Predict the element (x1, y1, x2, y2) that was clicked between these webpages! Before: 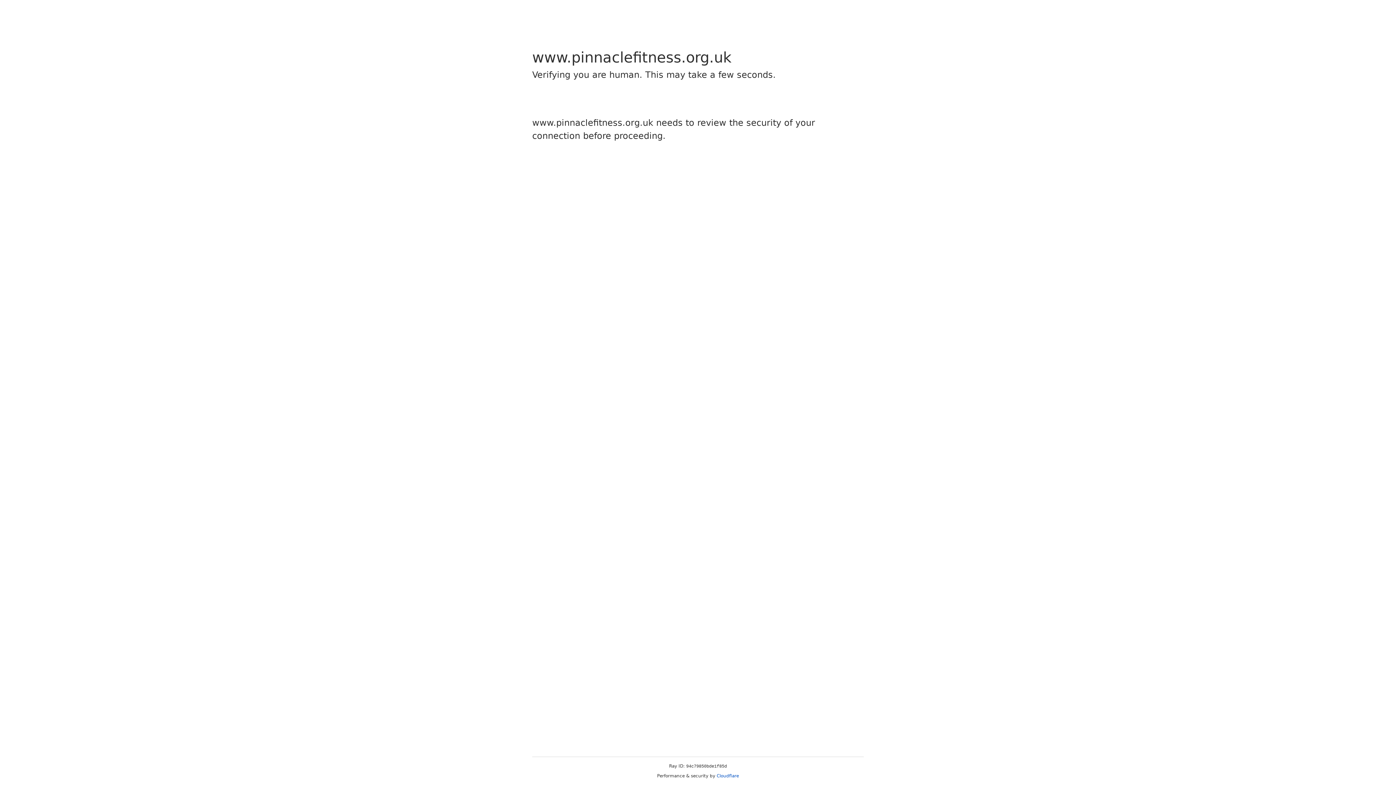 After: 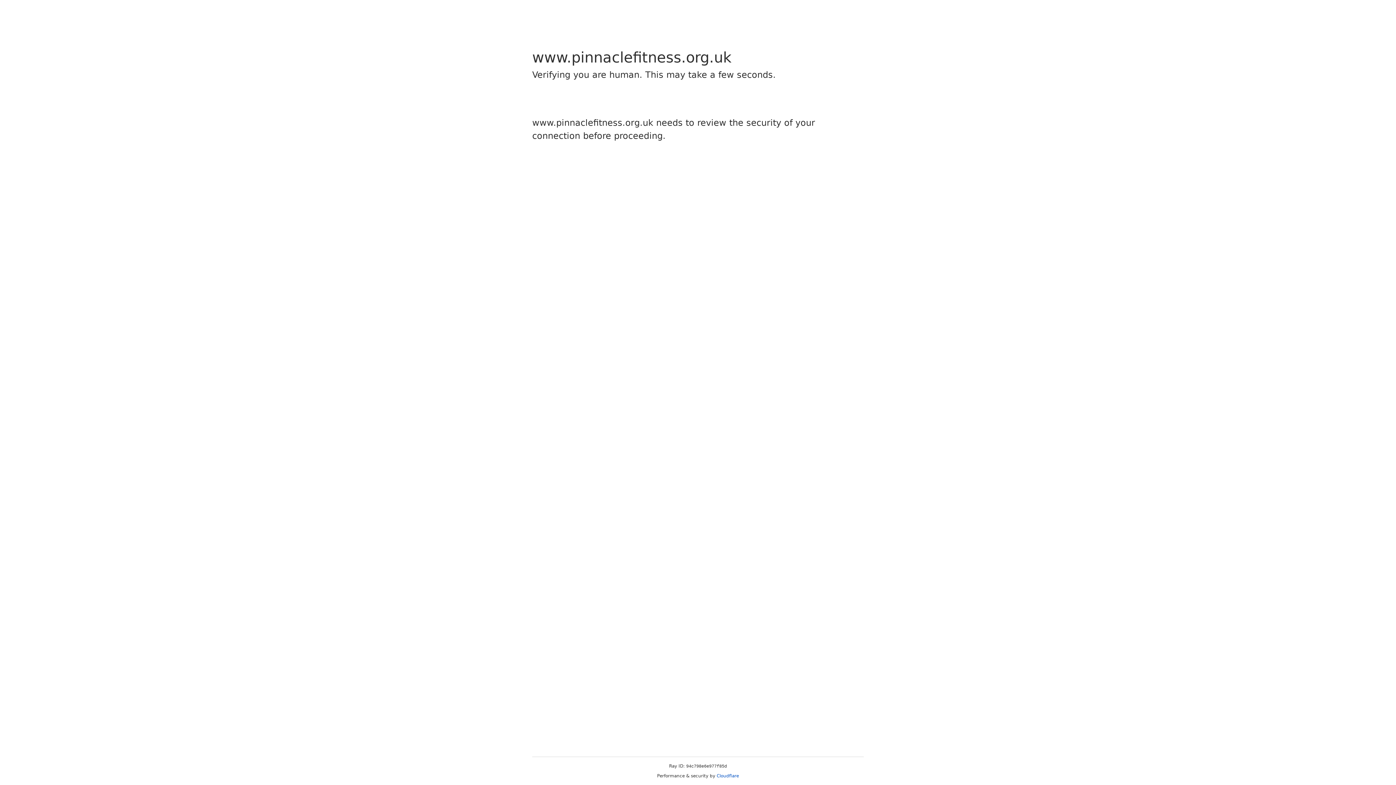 Action: bbox: (716, 773, 739, 778) label: Cloudflare